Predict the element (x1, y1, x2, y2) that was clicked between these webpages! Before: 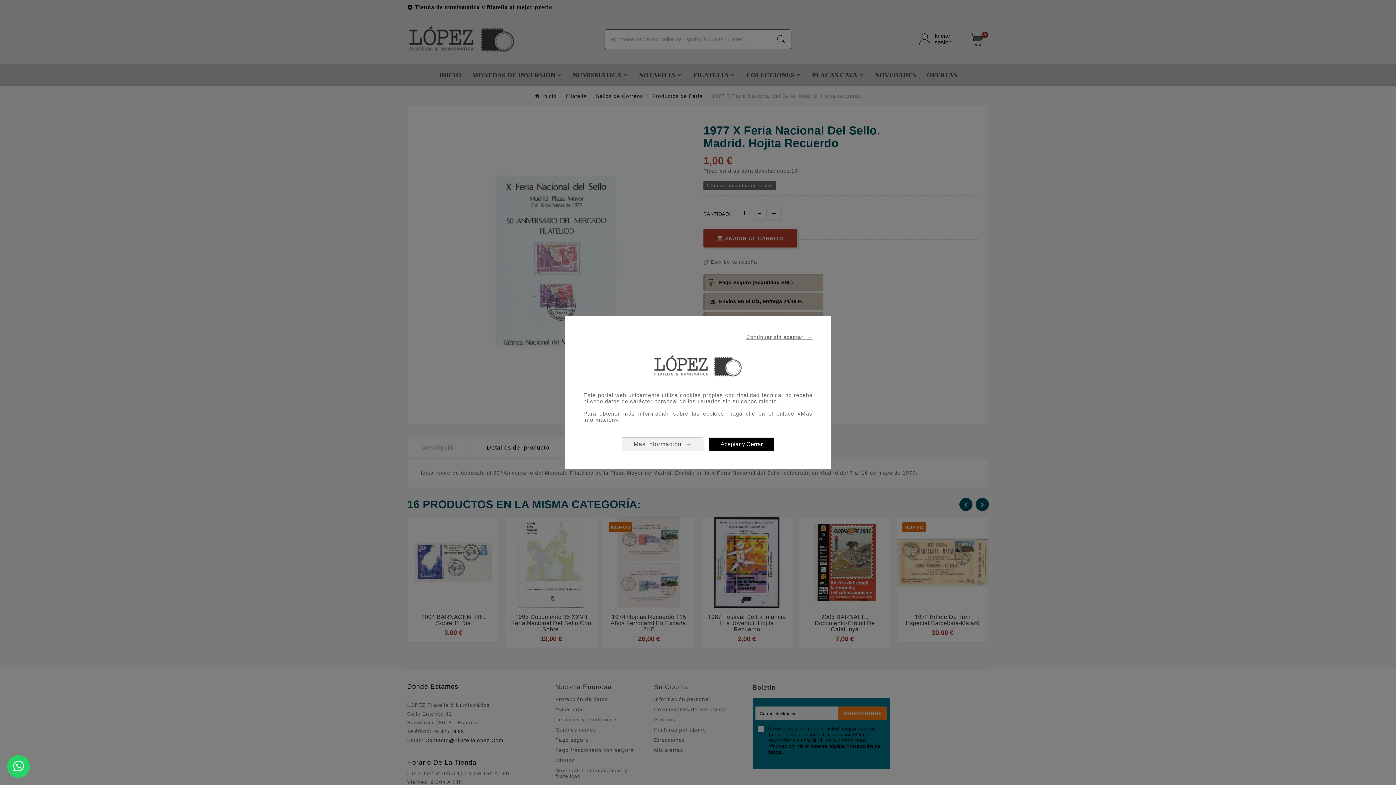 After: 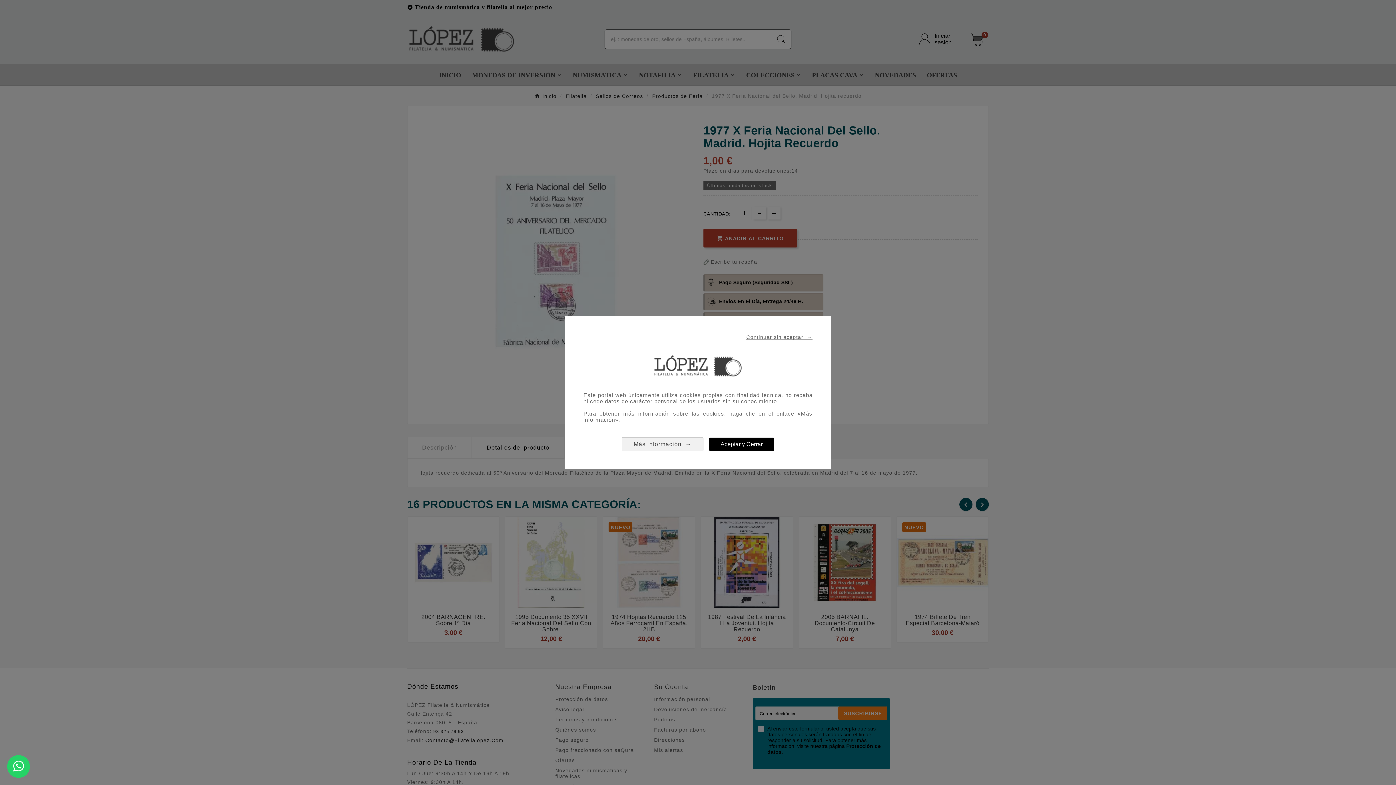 Action: label: Más información  → bbox: (621, 437, 703, 451)